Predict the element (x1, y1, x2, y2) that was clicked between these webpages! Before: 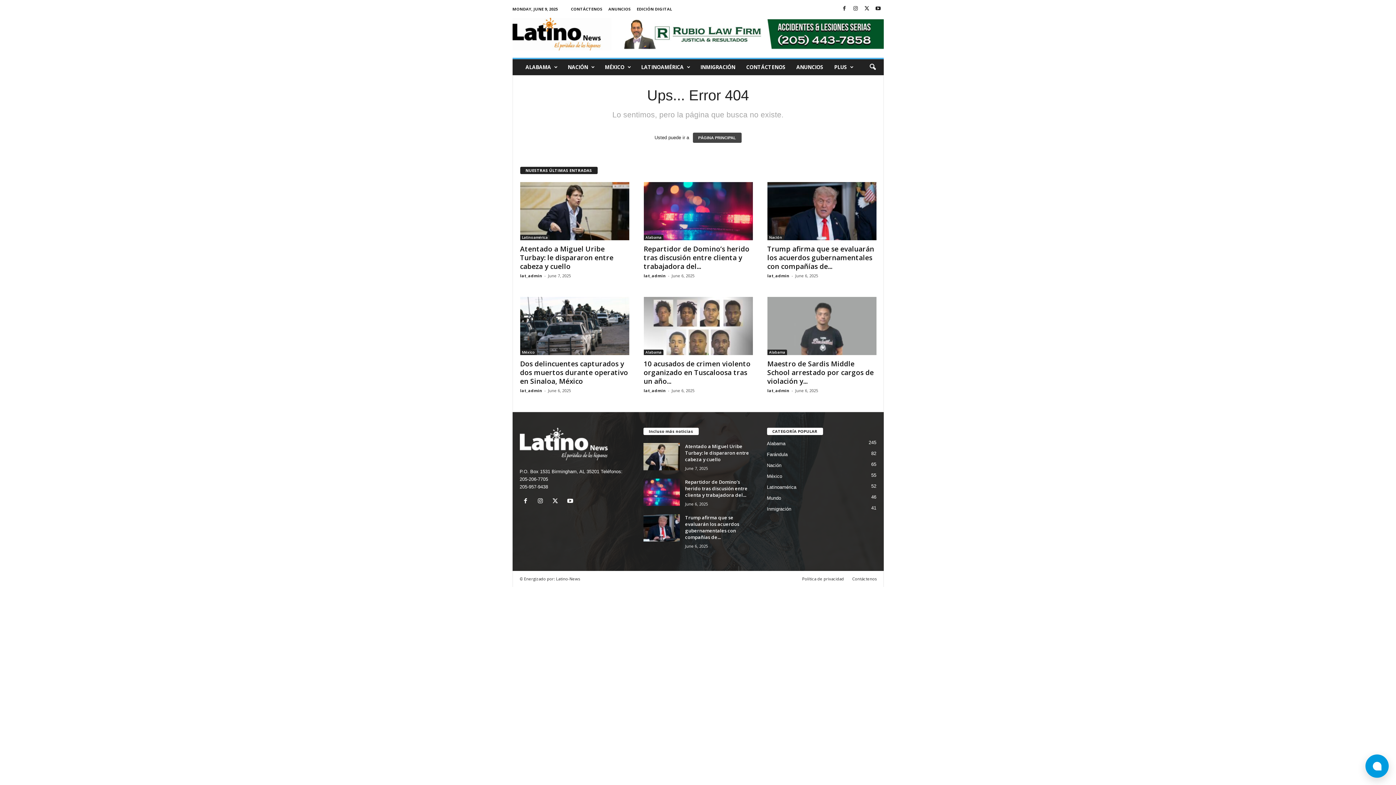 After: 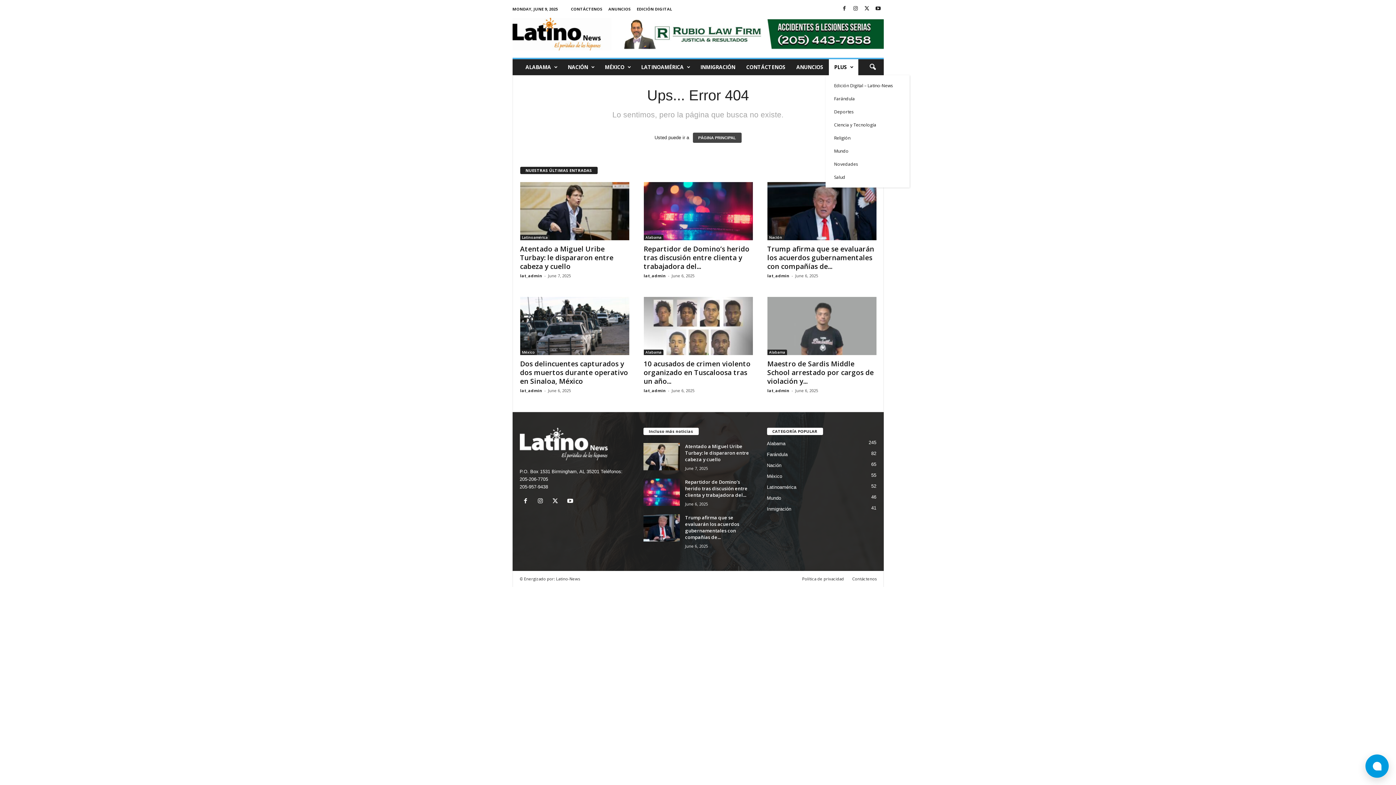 Action: label: PLUS bbox: (828, 59, 858, 75)